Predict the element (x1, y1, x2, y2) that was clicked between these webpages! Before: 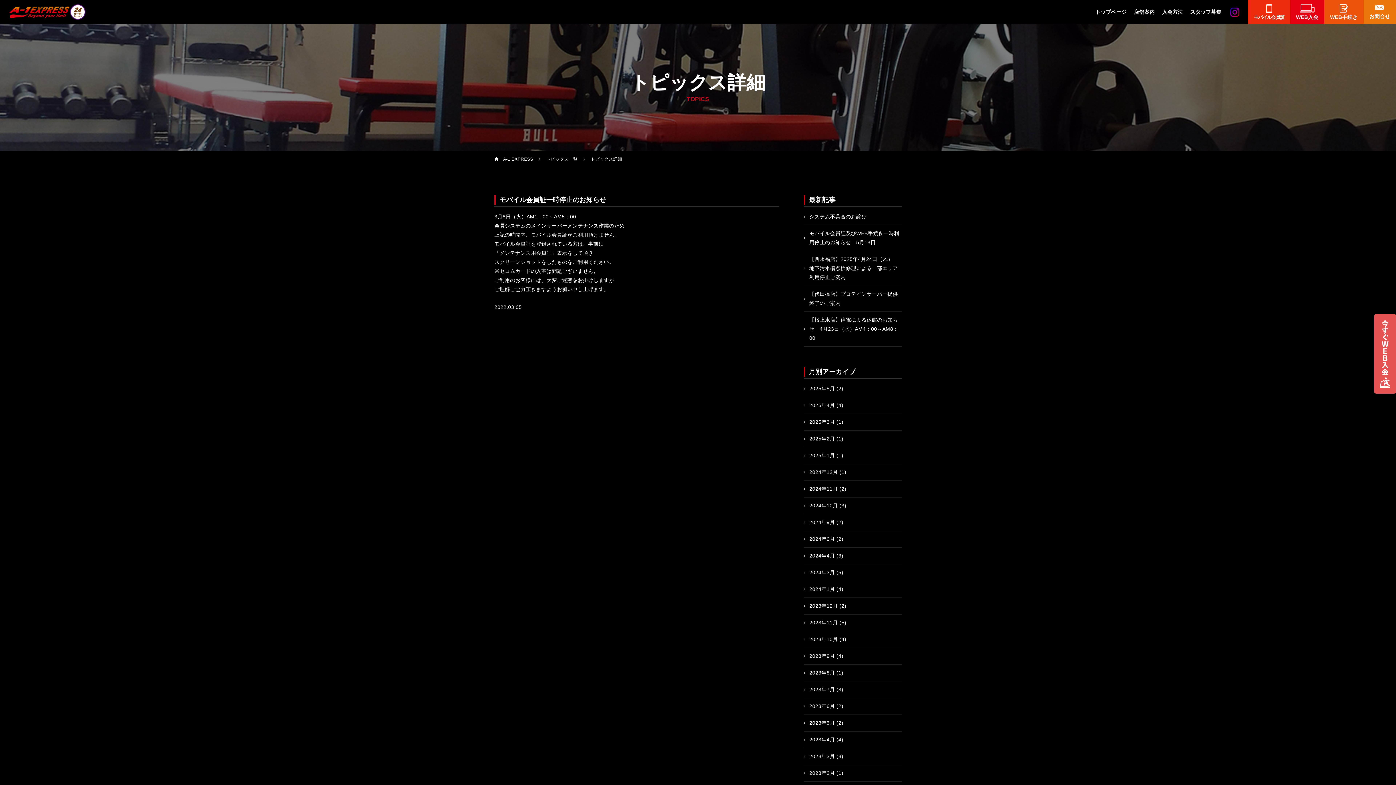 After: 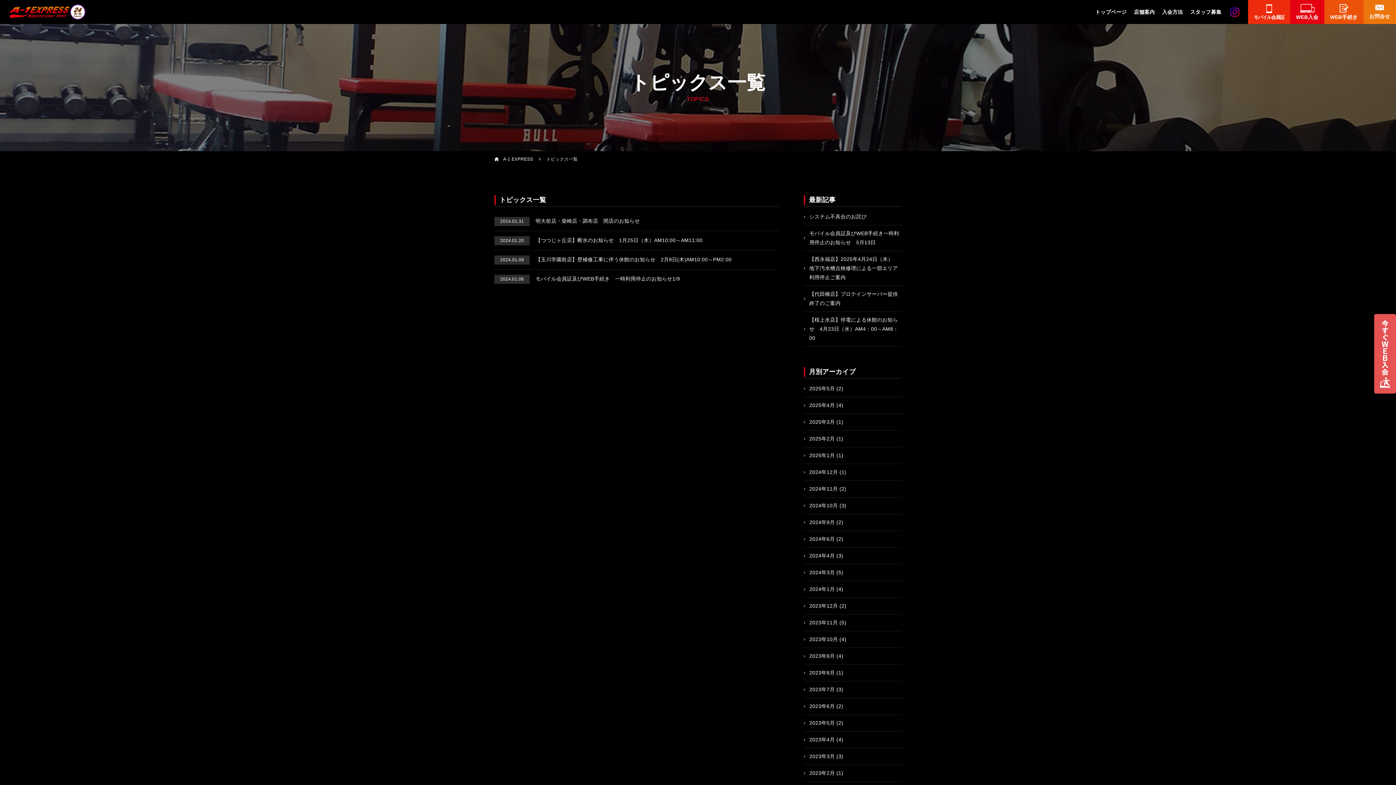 Action: bbox: (804, 585, 835, 594) label: 2024年1月